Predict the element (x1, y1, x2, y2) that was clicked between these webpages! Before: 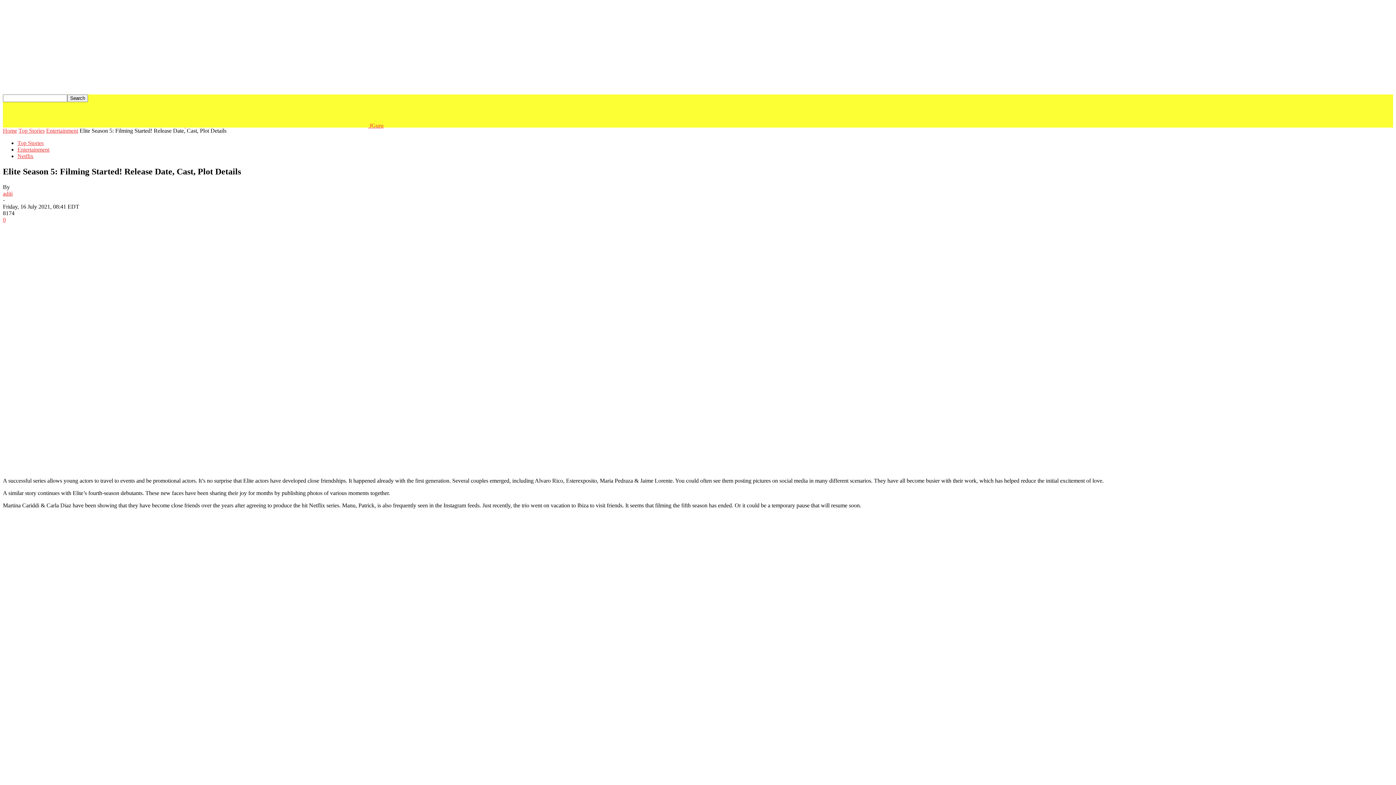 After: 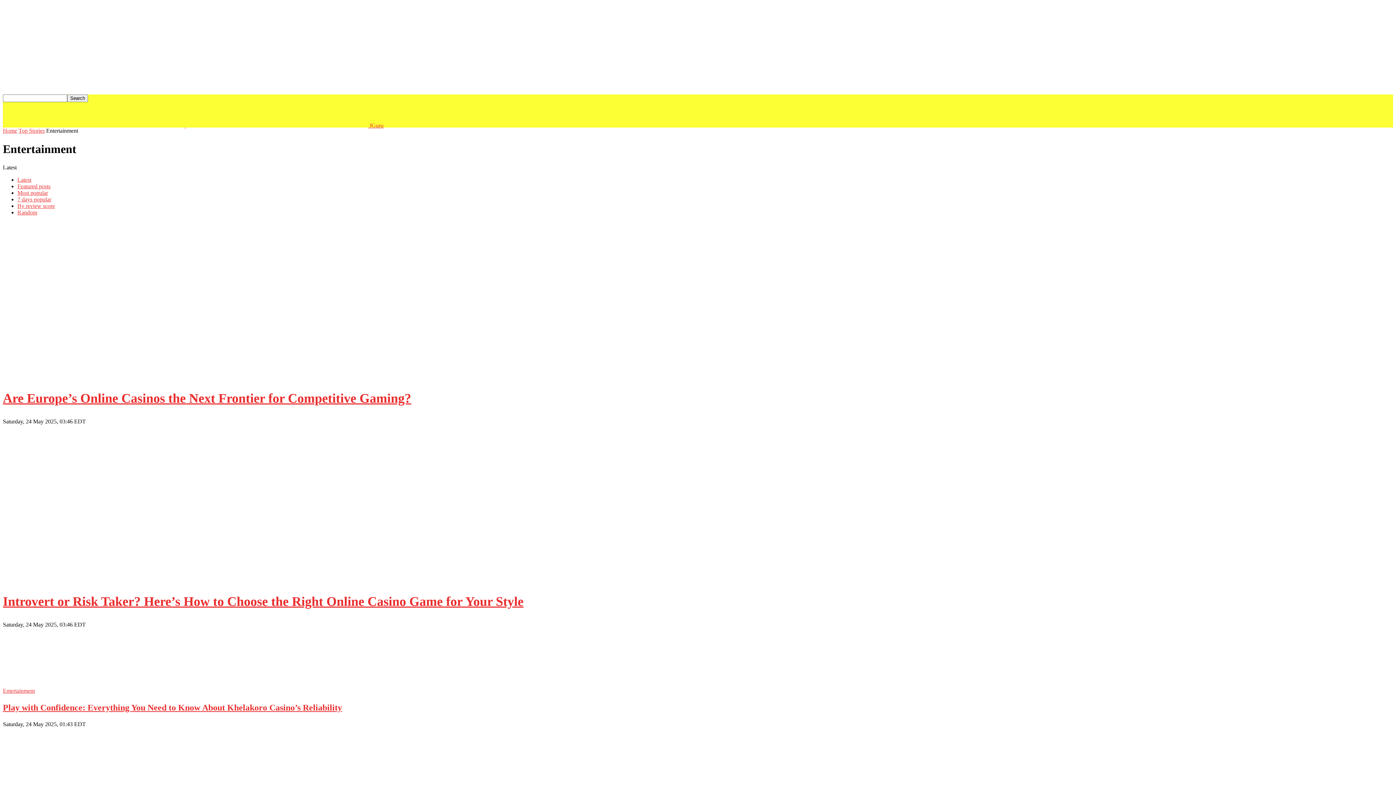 Action: bbox: (17, 146, 49, 152) label: Entertainment